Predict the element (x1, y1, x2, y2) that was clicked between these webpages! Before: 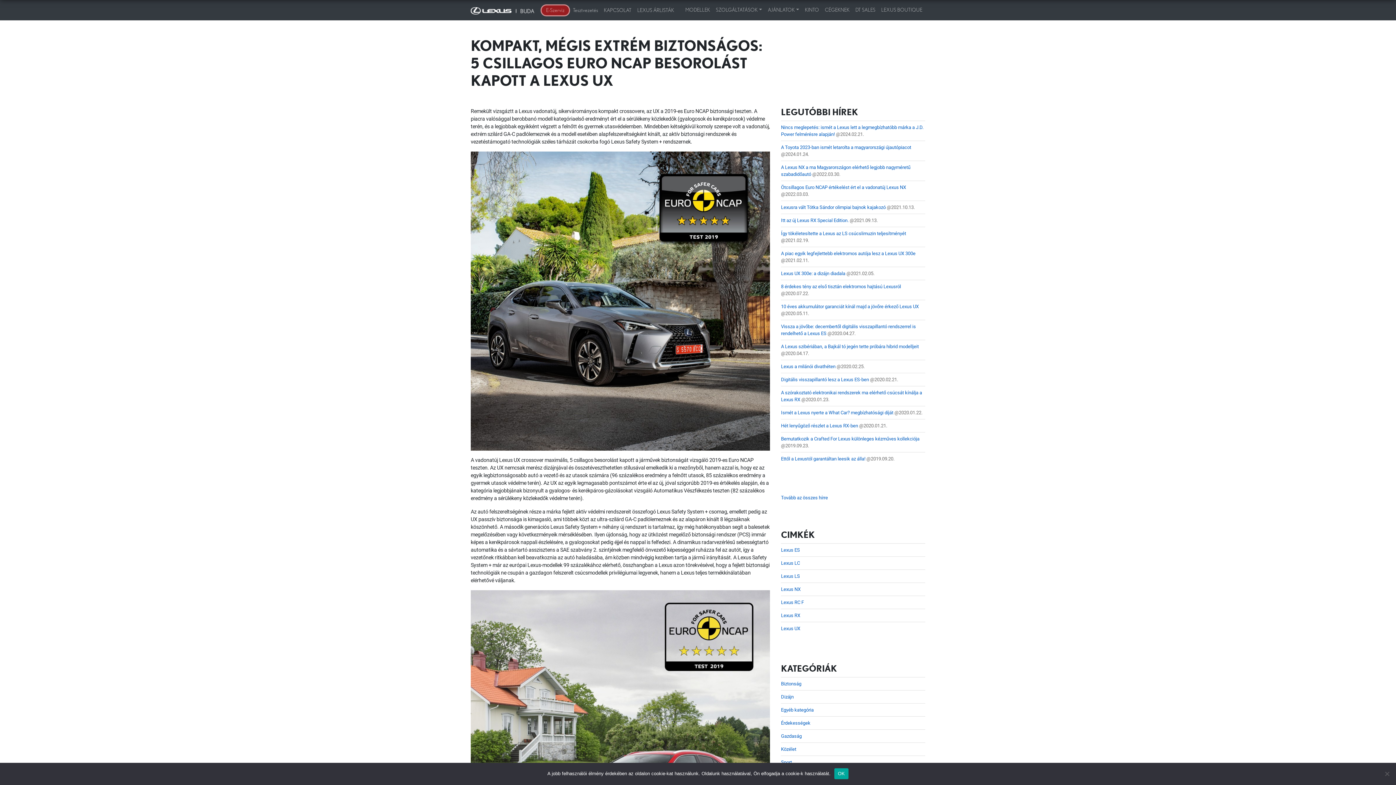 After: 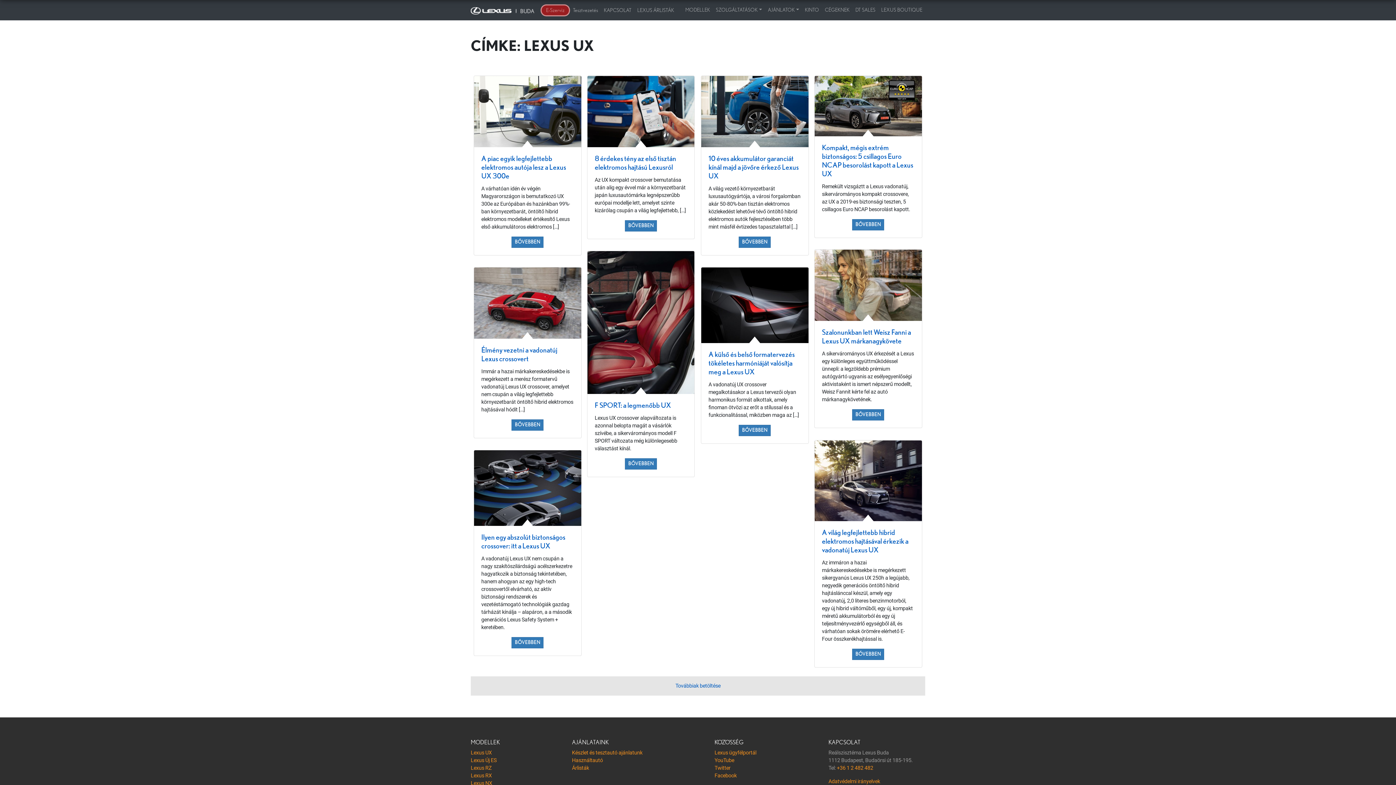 Action: bbox: (781, 626, 800, 631) label: Lexus UX